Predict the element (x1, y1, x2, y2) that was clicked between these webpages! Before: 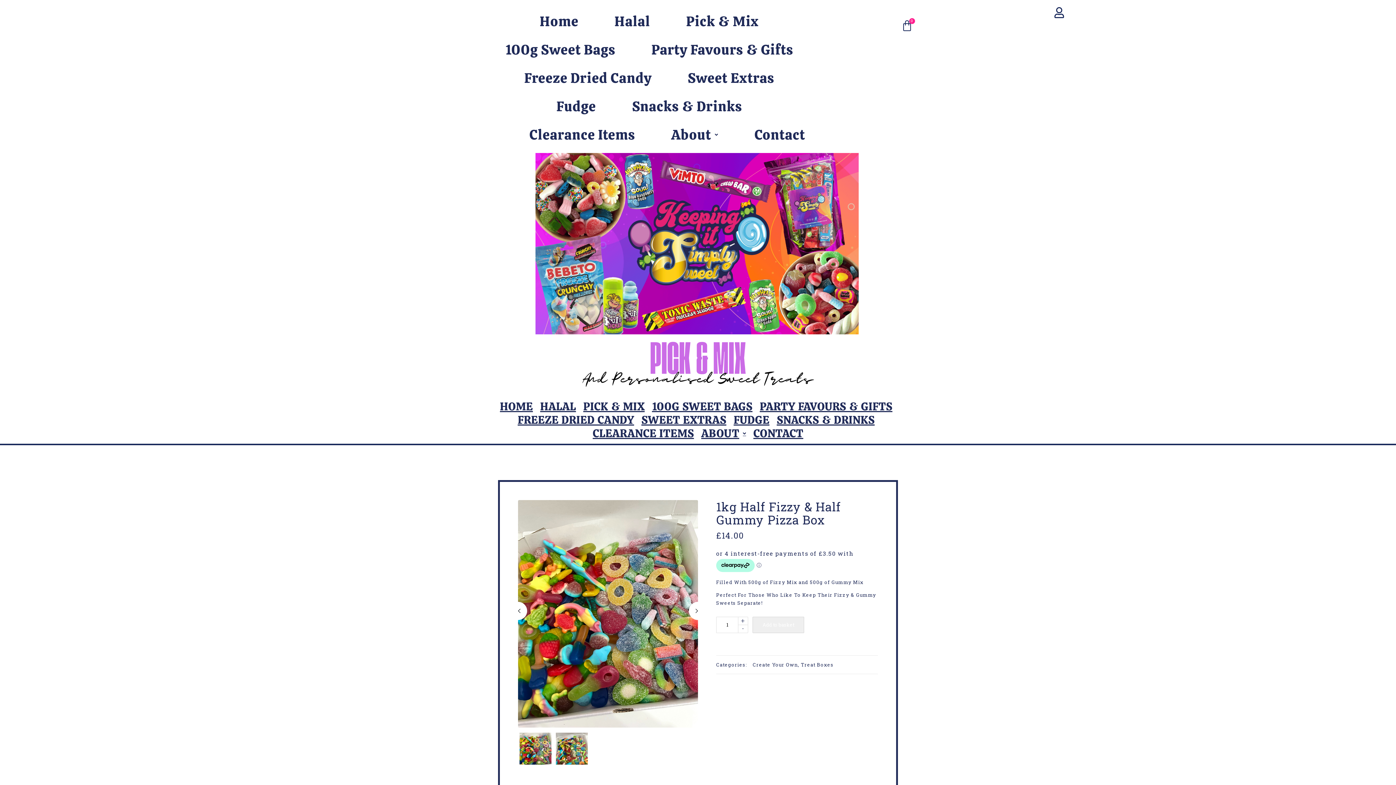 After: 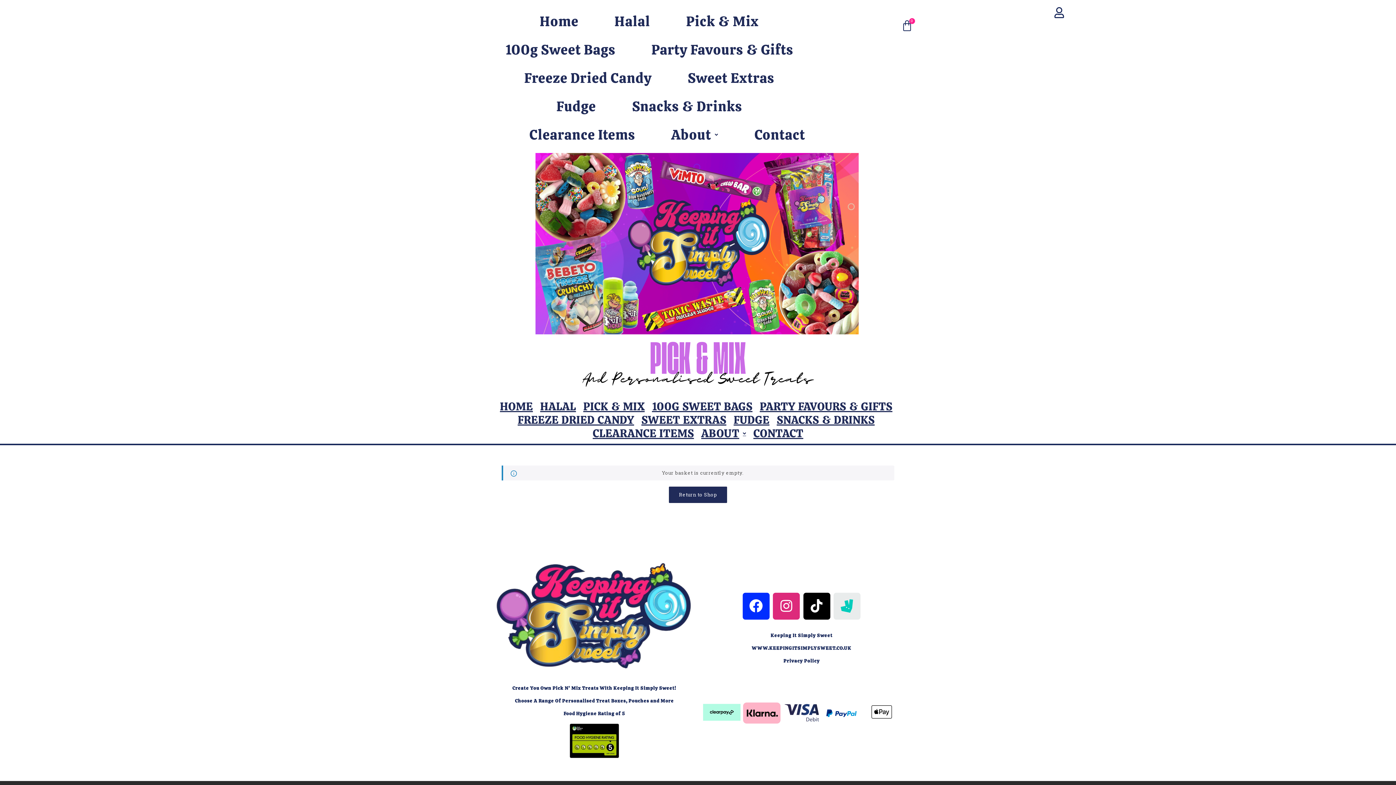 Action: label: Cart bbox: (901, 19, 913, 31)